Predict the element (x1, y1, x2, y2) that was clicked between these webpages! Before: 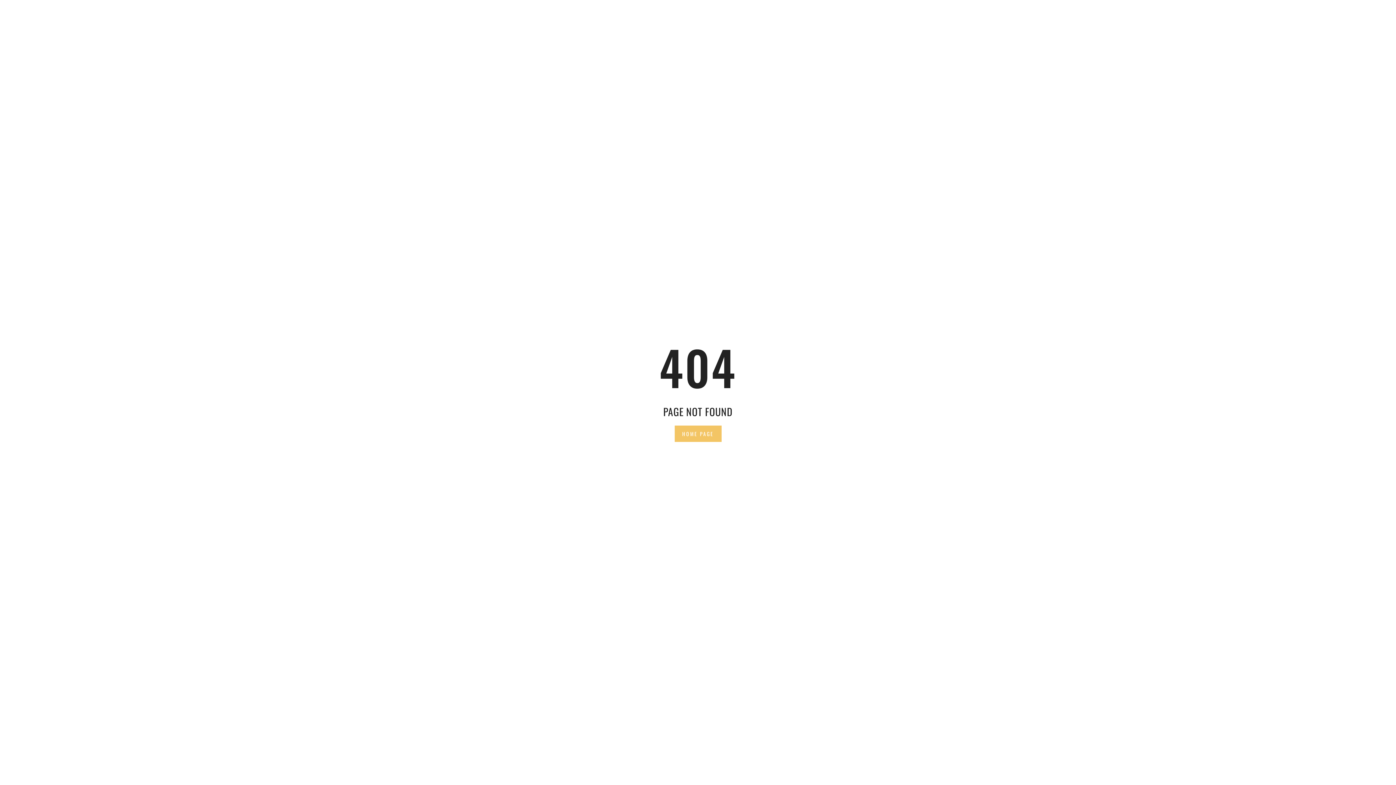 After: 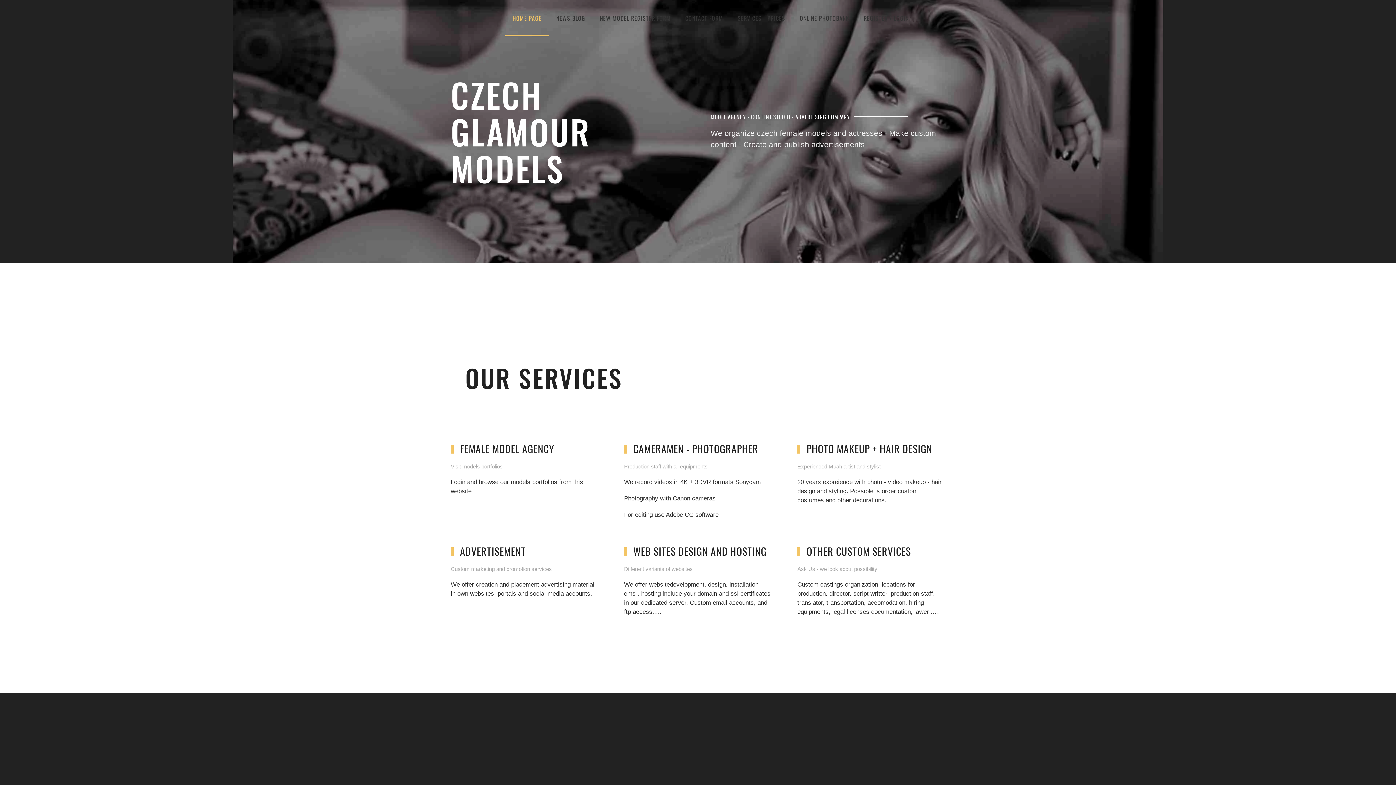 Action: bbox: (674, 425, 721, 442) label: HOME PAGE